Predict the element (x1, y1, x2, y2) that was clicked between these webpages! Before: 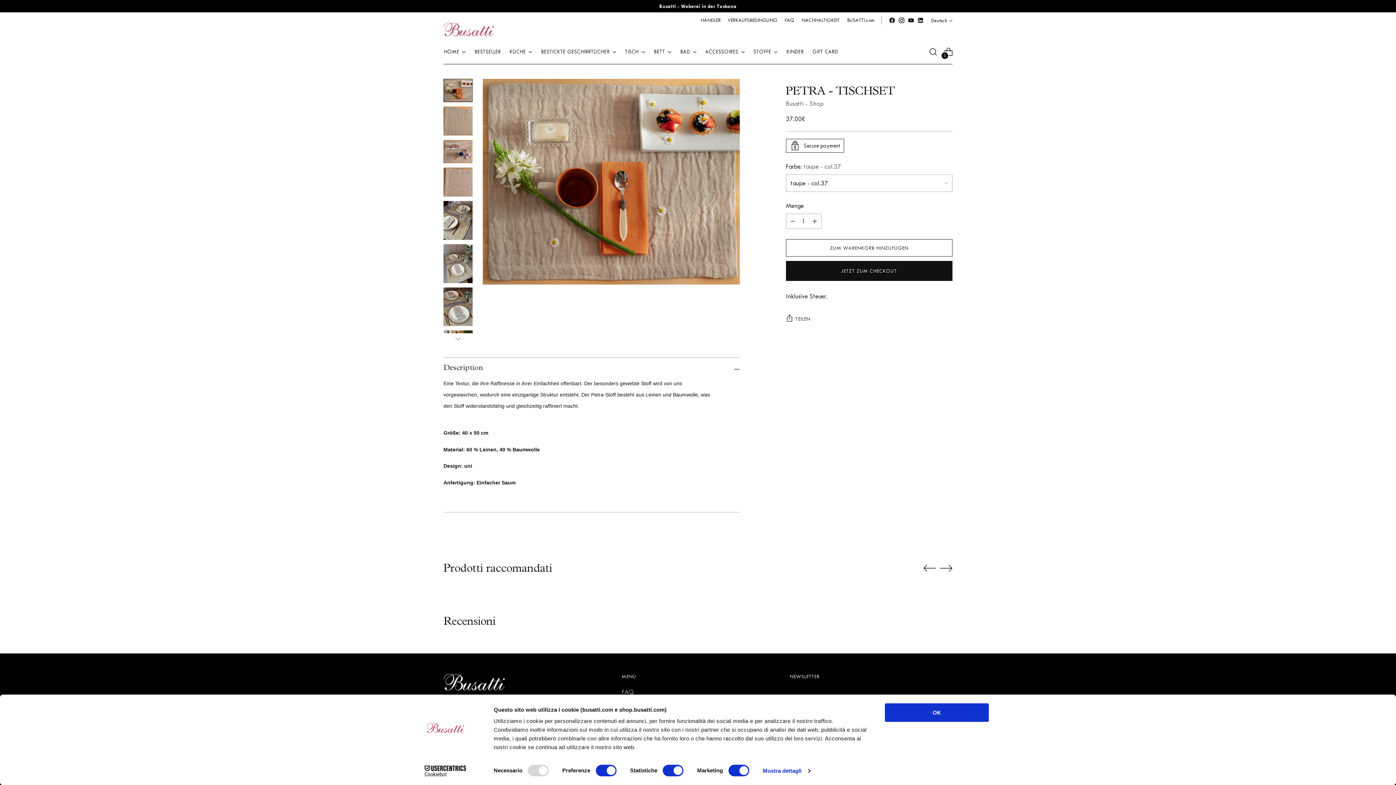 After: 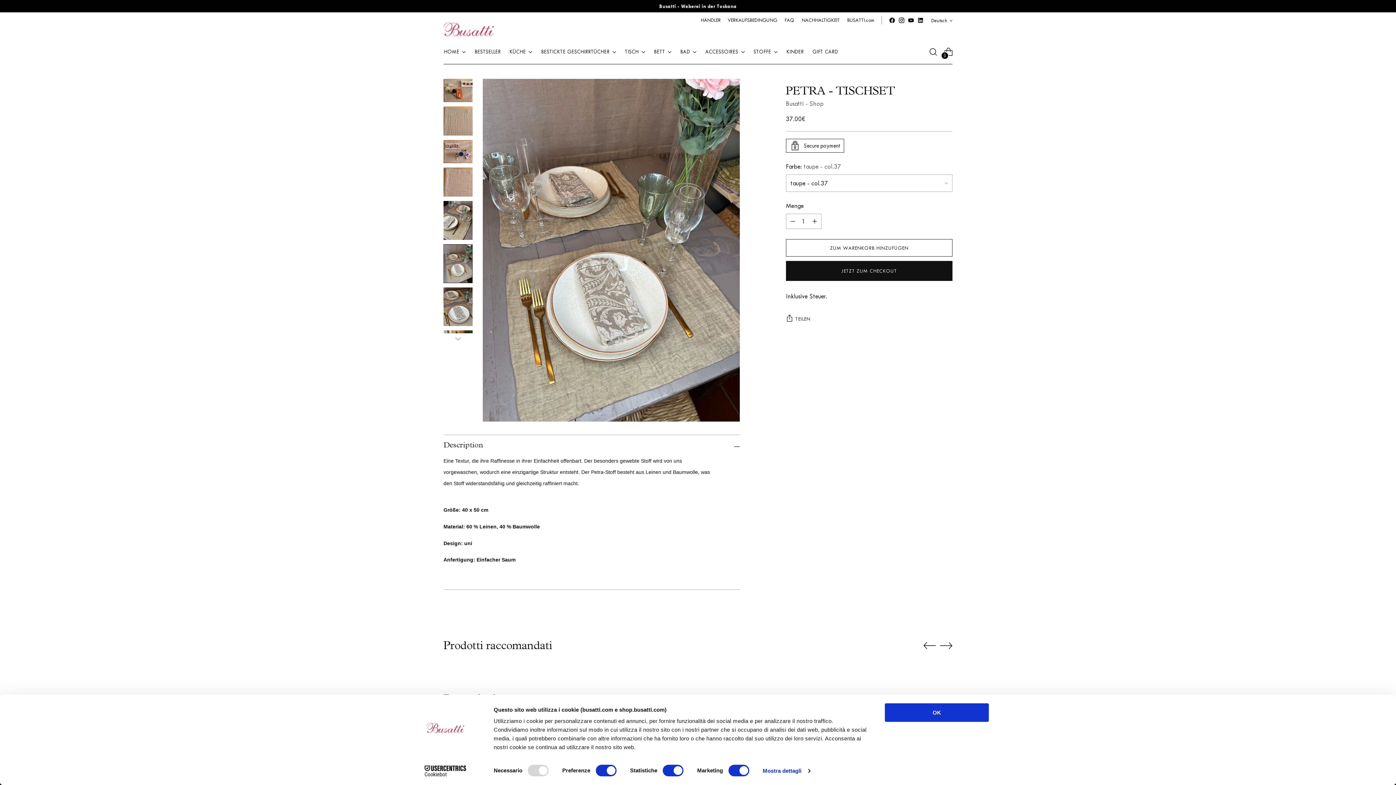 Action: label: Bild ändern in Bild 6 bbox: (443, 244, 472, 283)